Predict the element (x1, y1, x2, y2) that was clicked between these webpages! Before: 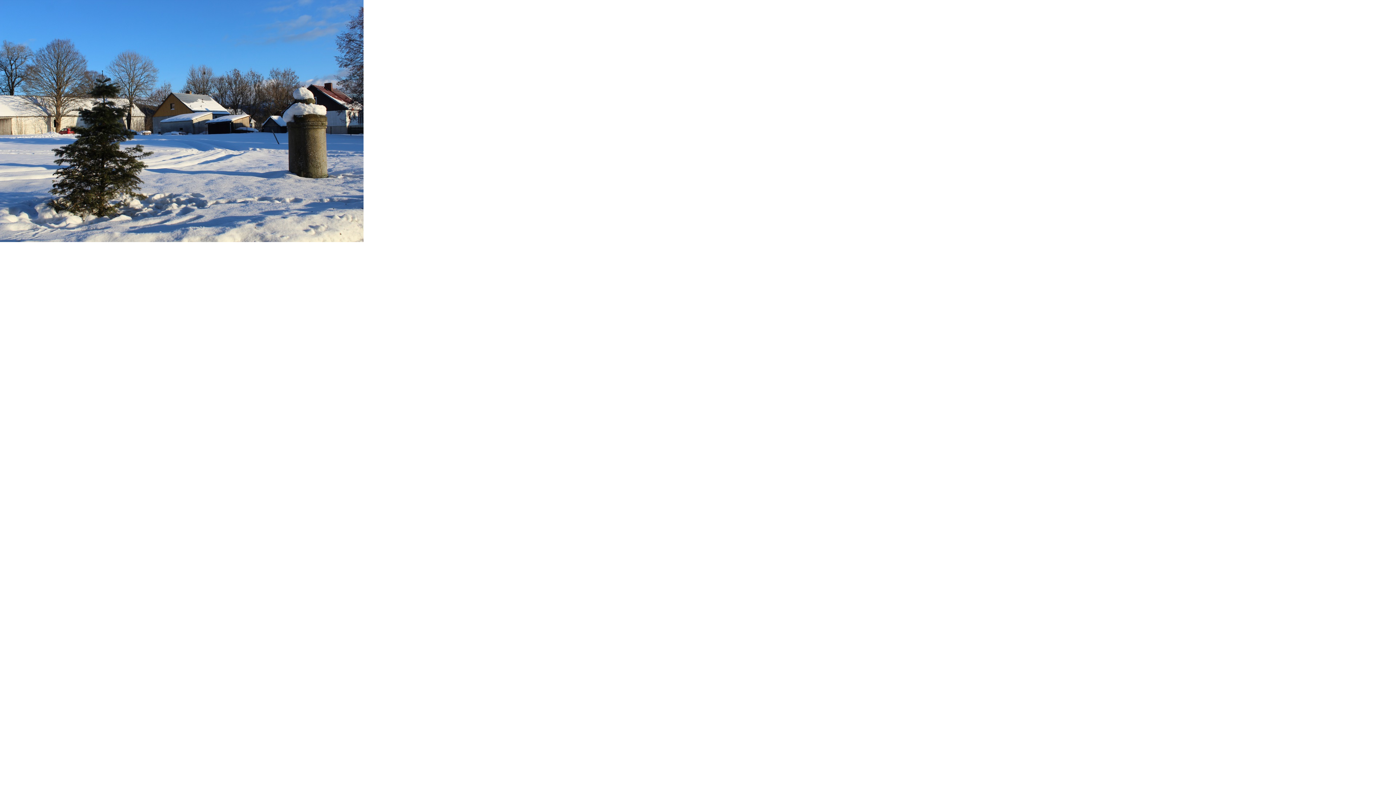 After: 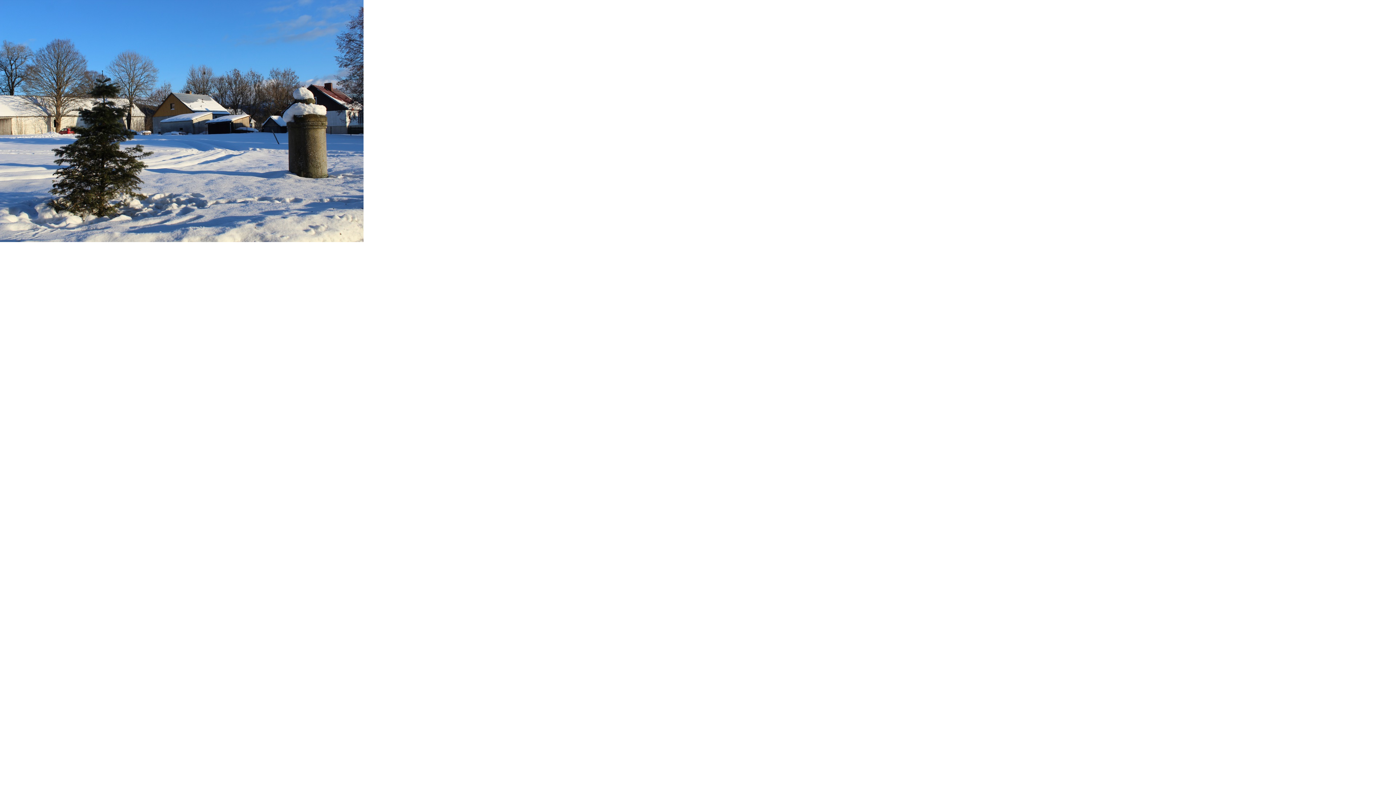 Action: bbox: (0, 237, 363, 243)